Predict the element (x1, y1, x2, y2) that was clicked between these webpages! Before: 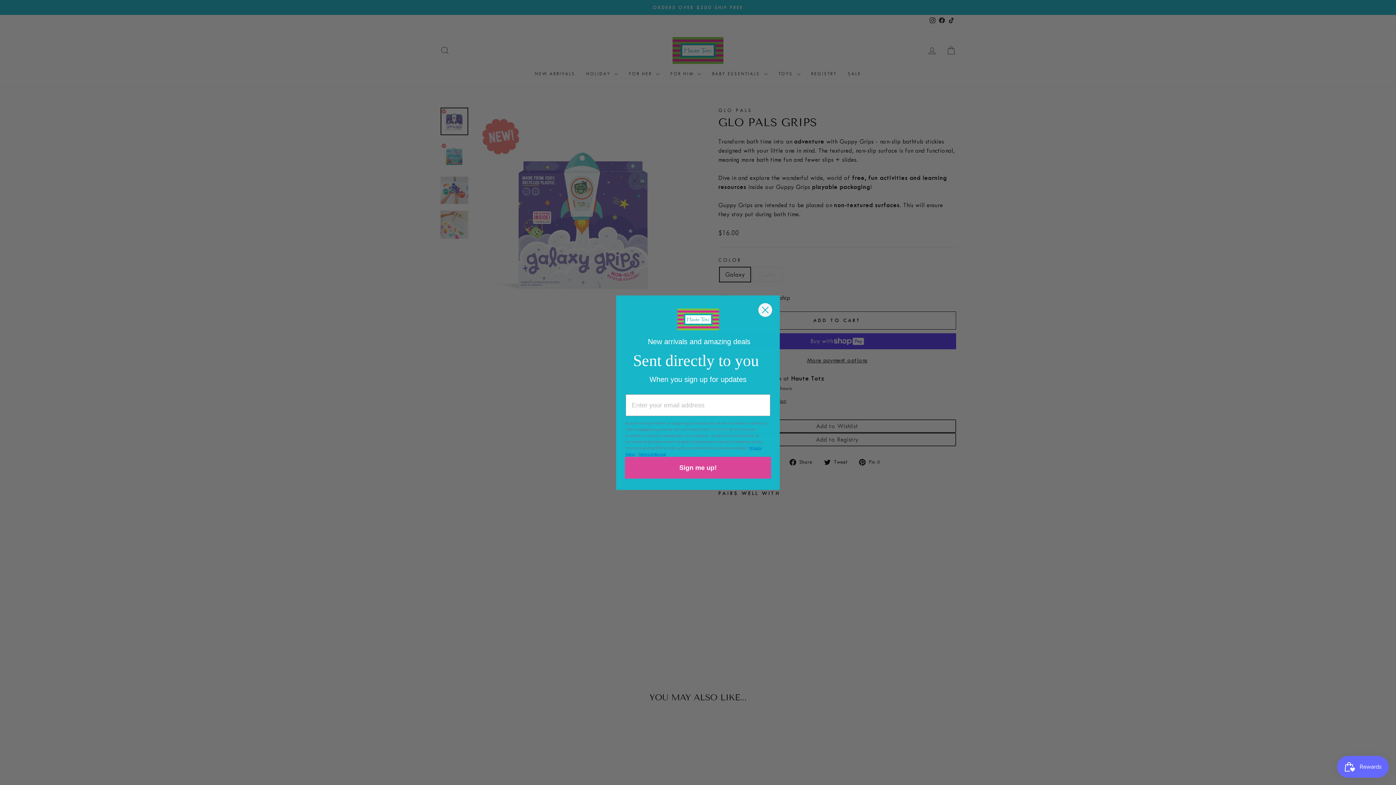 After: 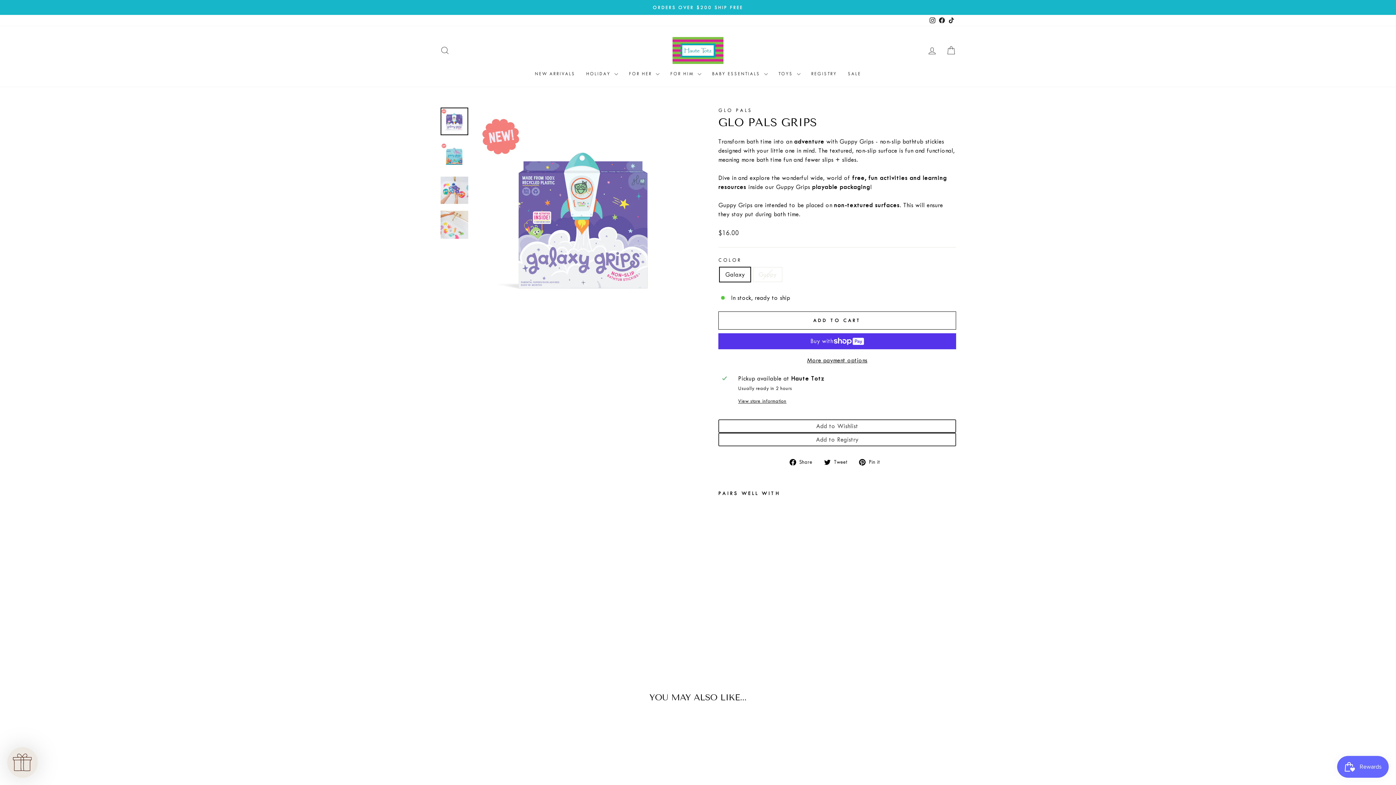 Action: label: Close dialog bbox: (758, 302, 772, 317)